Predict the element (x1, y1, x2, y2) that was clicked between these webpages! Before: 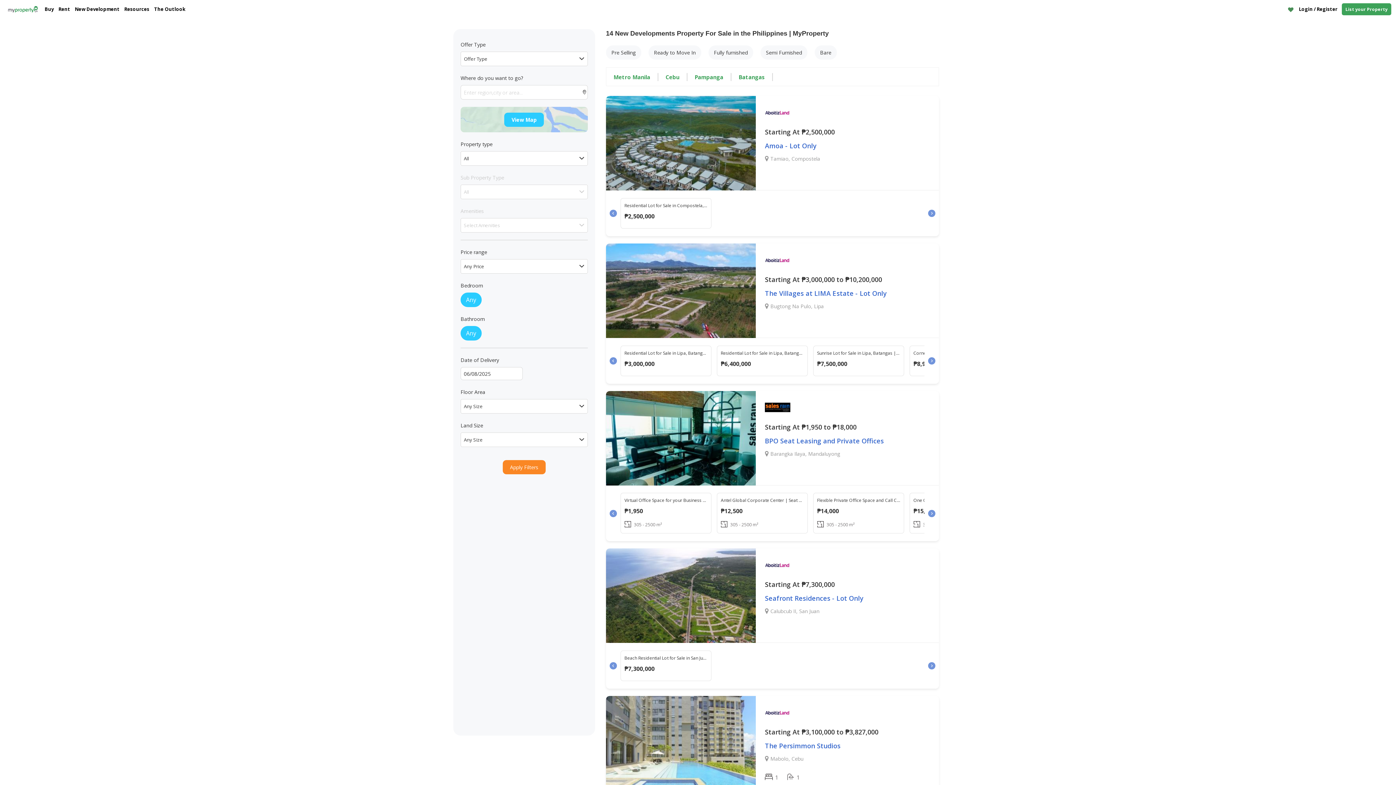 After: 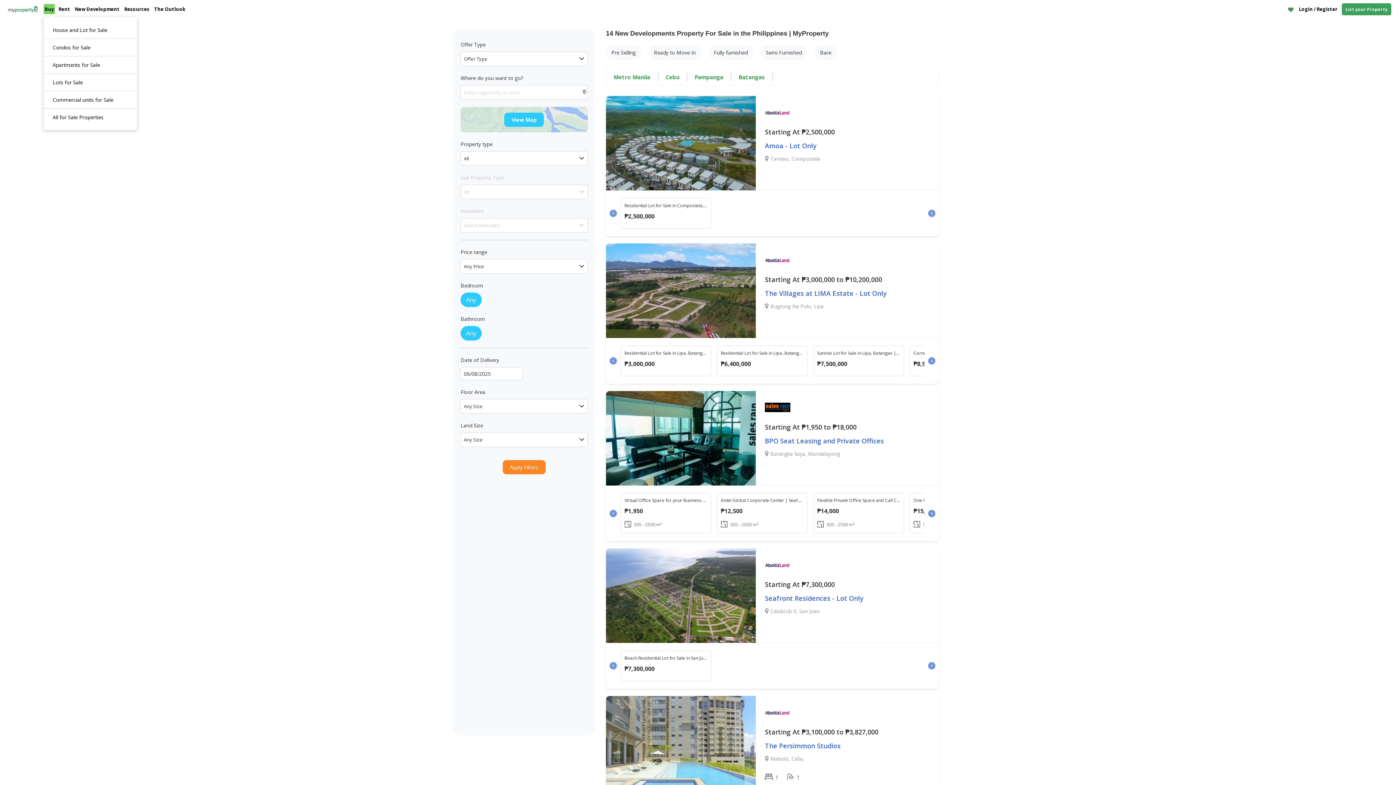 Action: label: Buy bbox: (43, 4, 54, 14)